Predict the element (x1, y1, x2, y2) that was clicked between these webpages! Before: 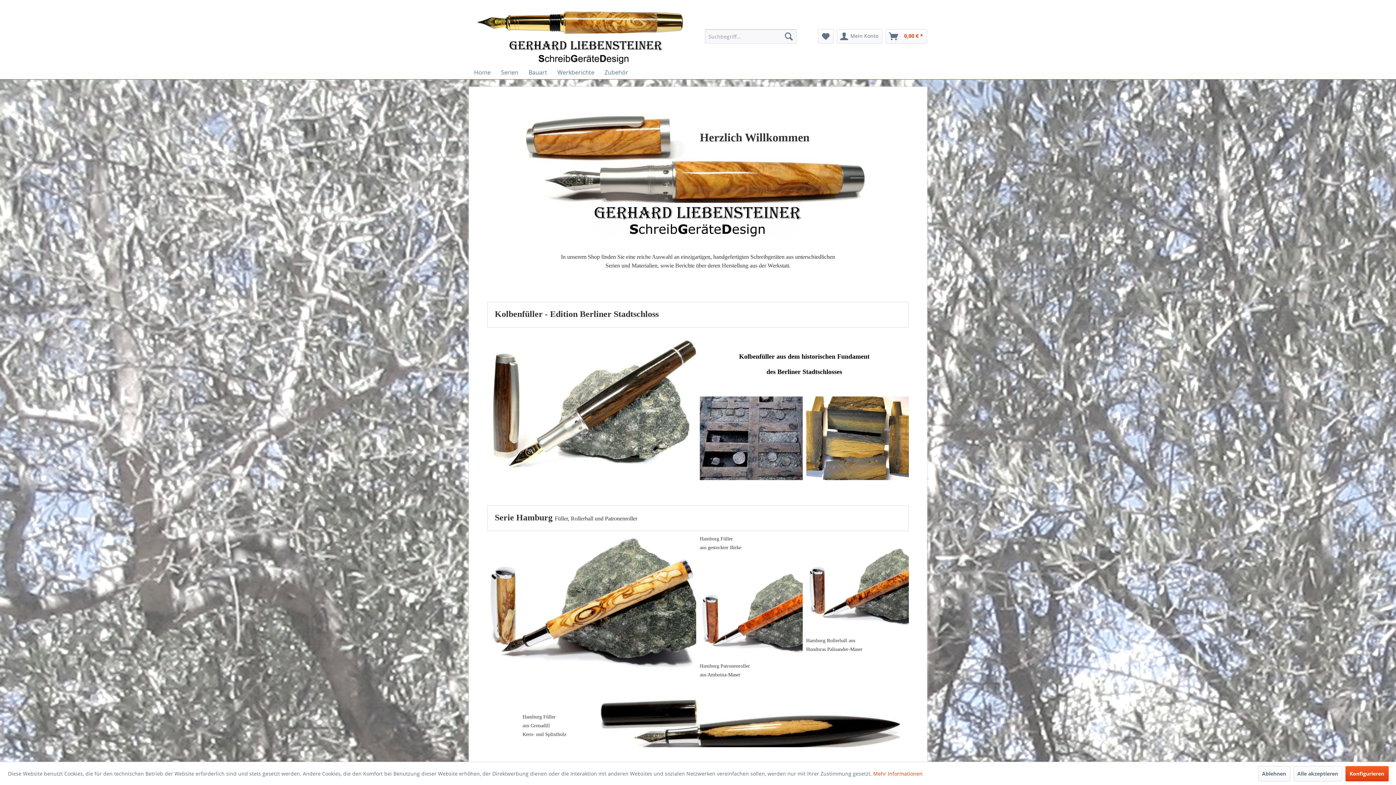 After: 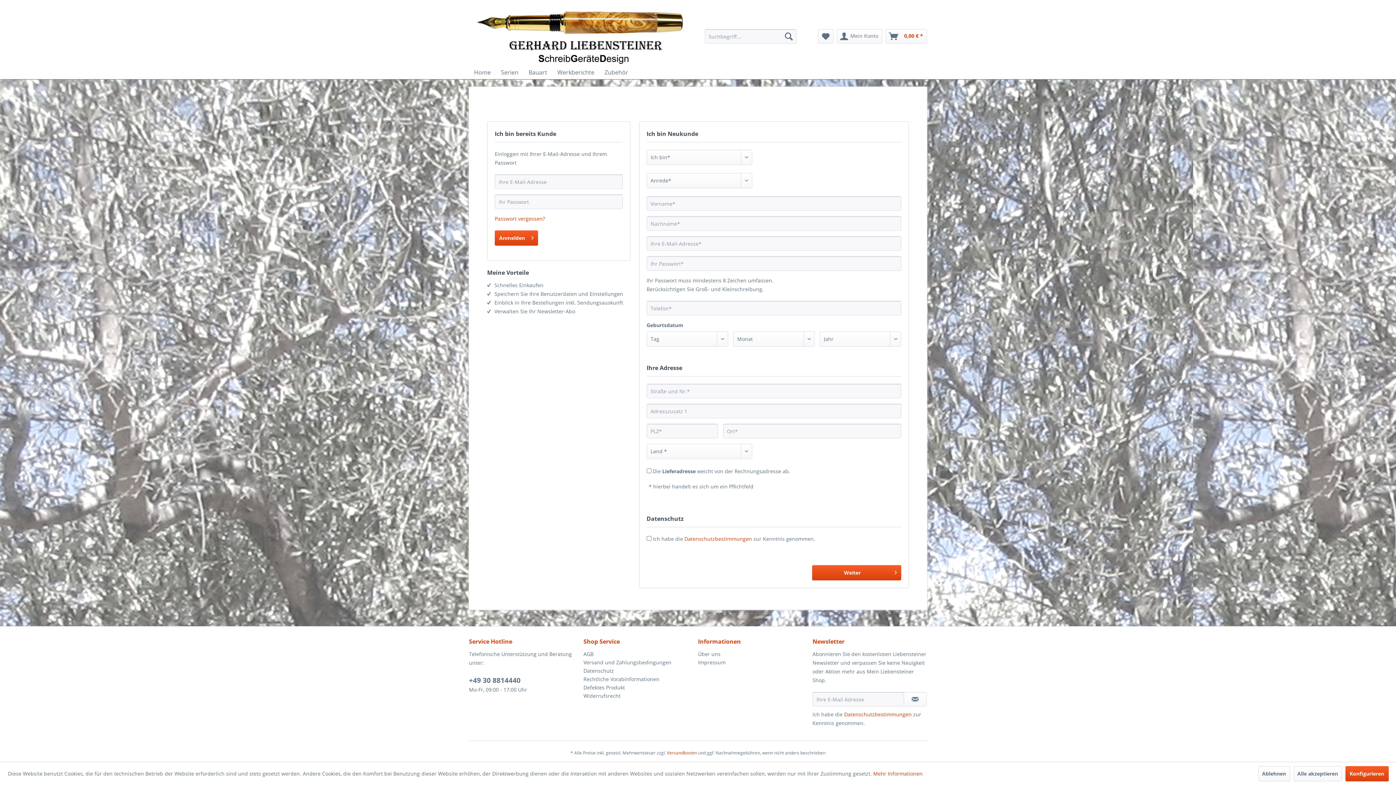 Action: bbox: (837, 29, 882, 43) label: Mein Konto